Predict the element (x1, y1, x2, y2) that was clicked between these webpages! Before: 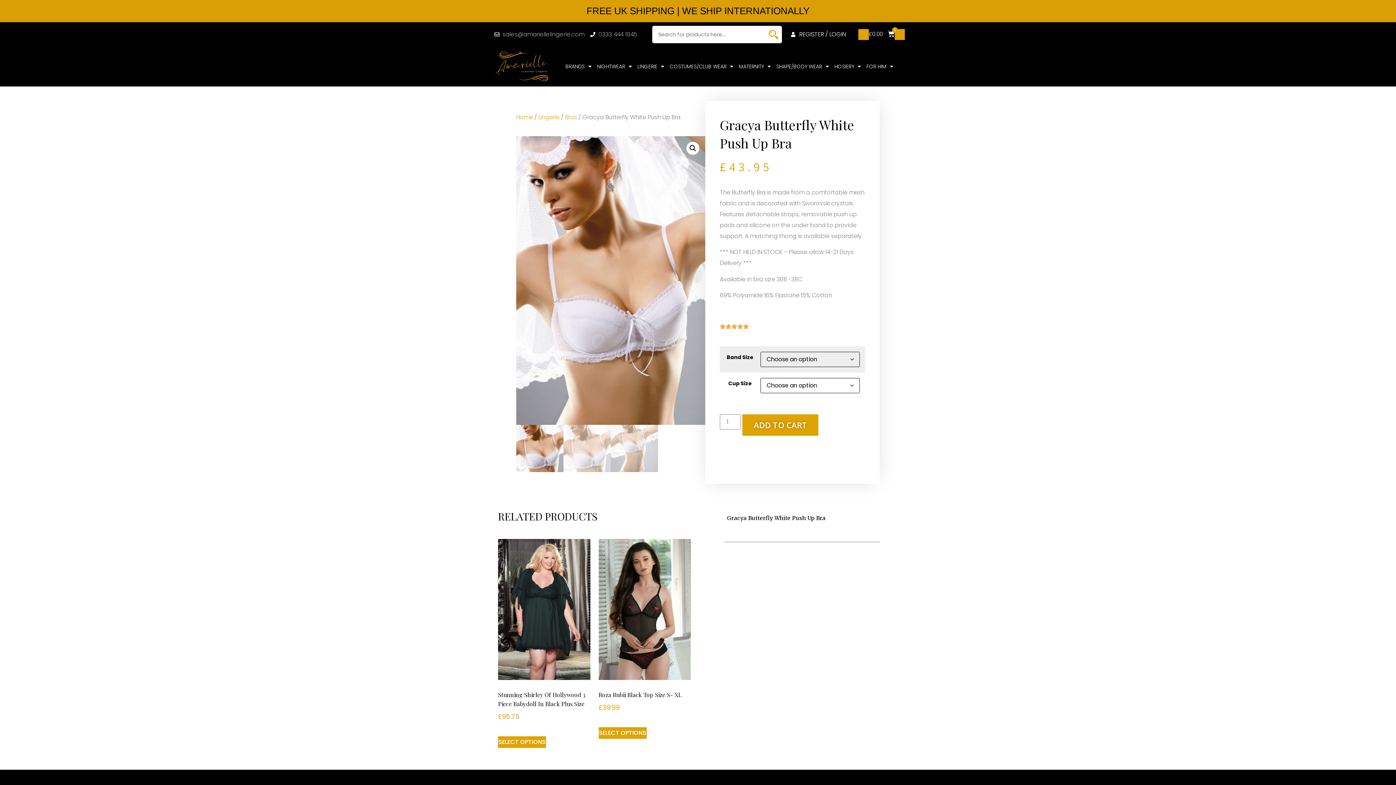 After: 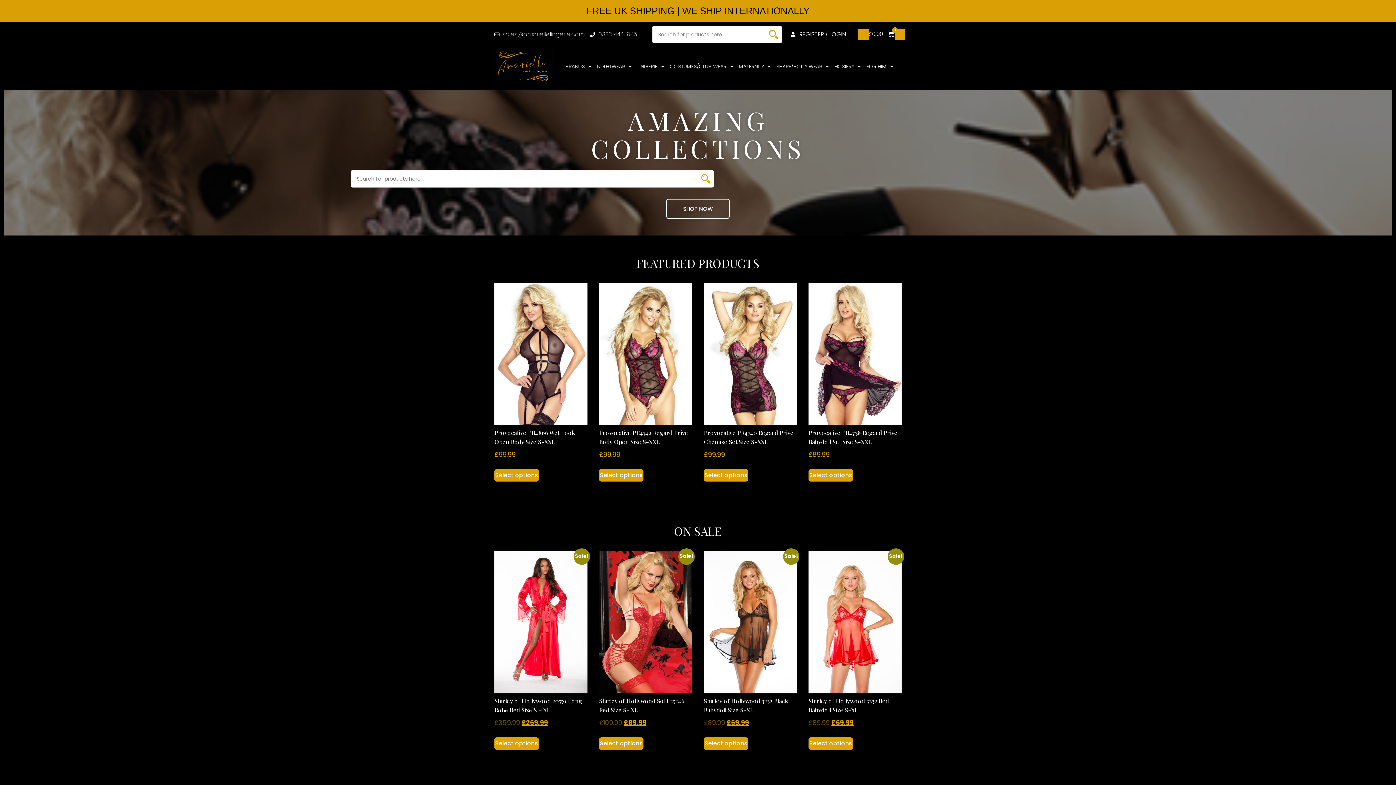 Action: bbox: (516, 112, 533, 121) label: Home